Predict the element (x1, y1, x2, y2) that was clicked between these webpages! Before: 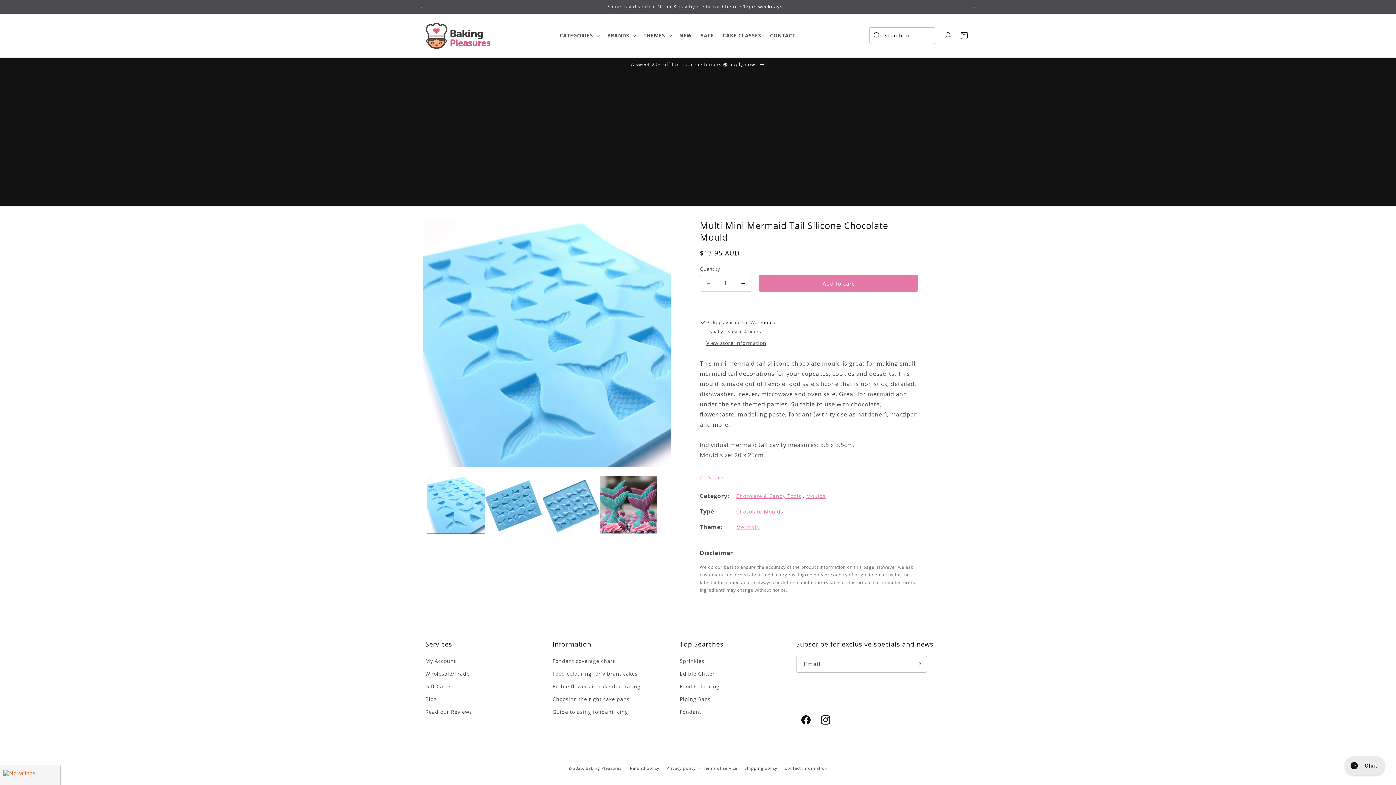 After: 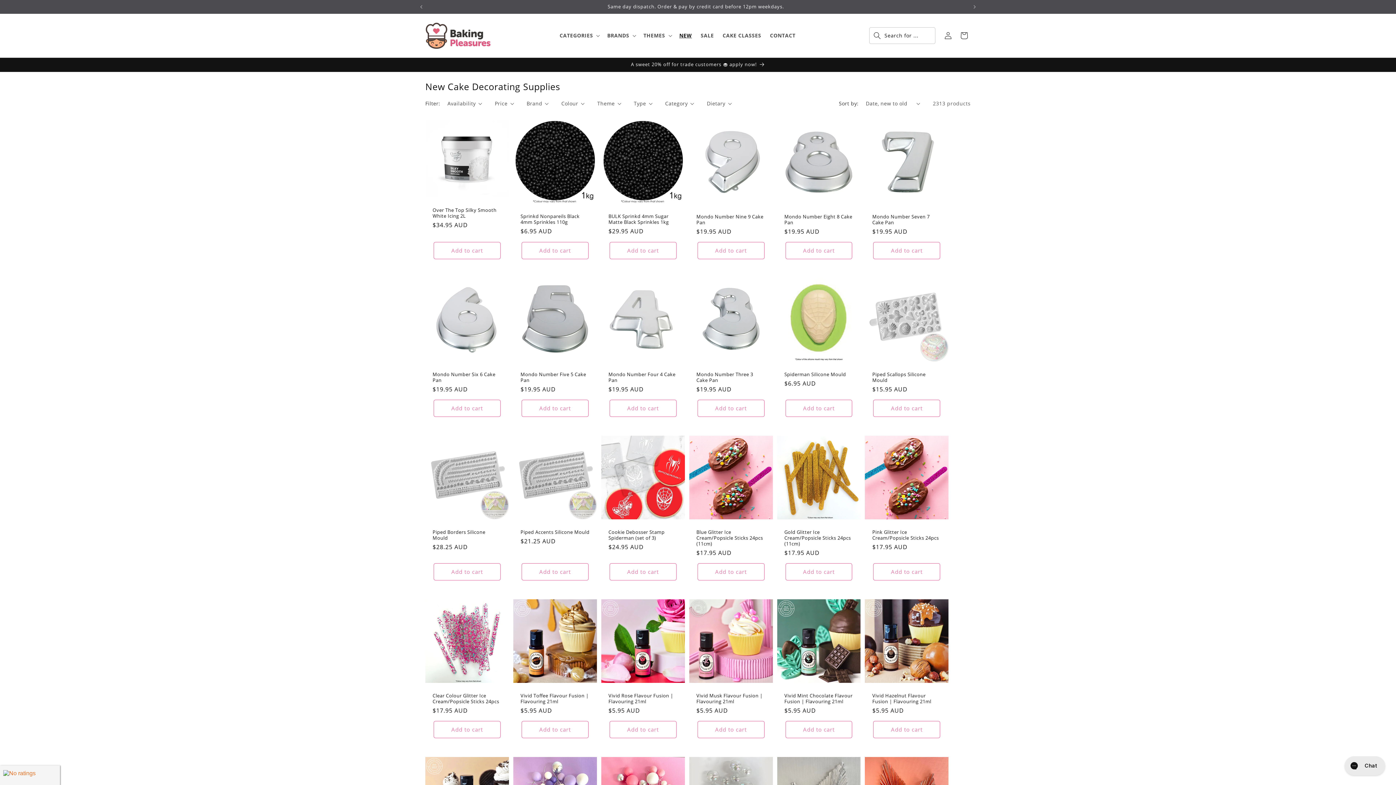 Action: label: NEW bbox: (675, 28, 696, 43)